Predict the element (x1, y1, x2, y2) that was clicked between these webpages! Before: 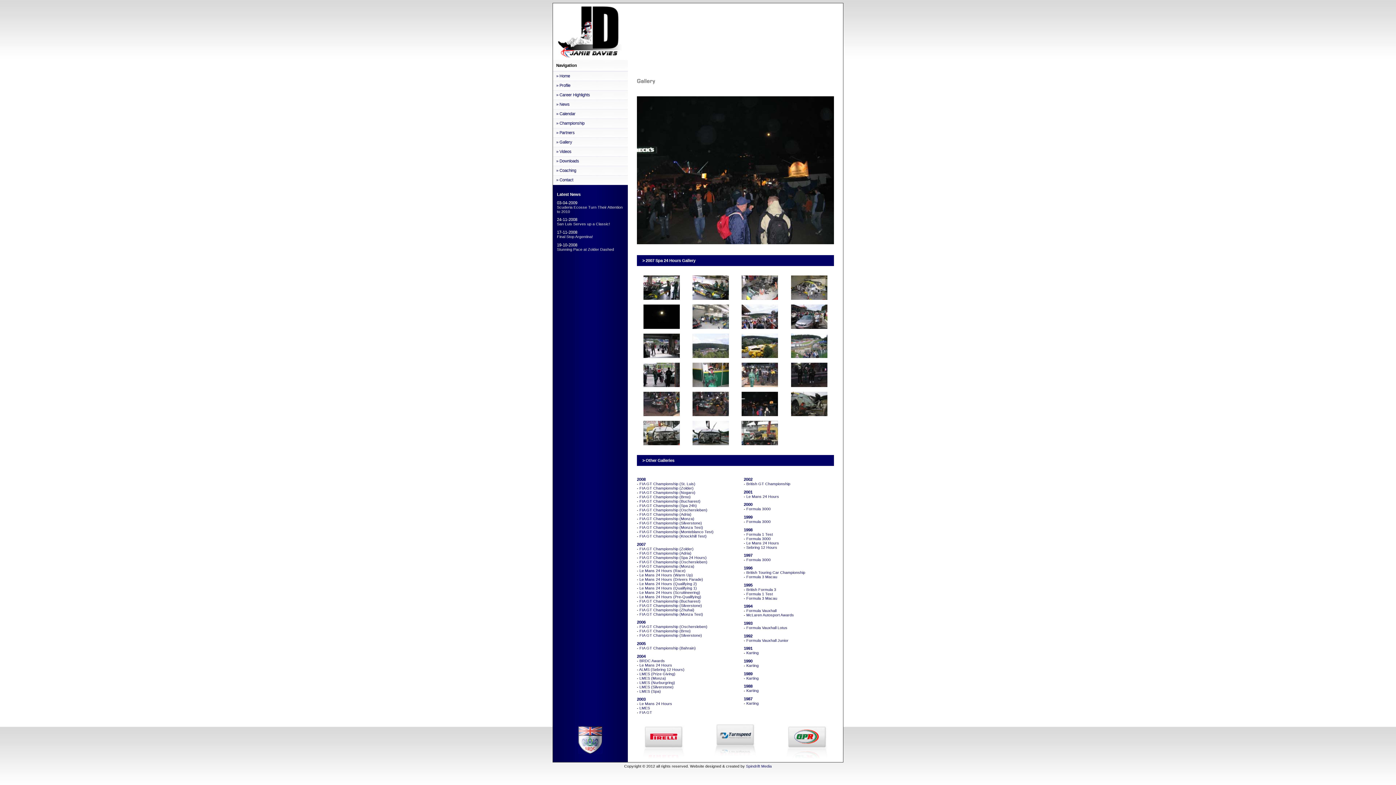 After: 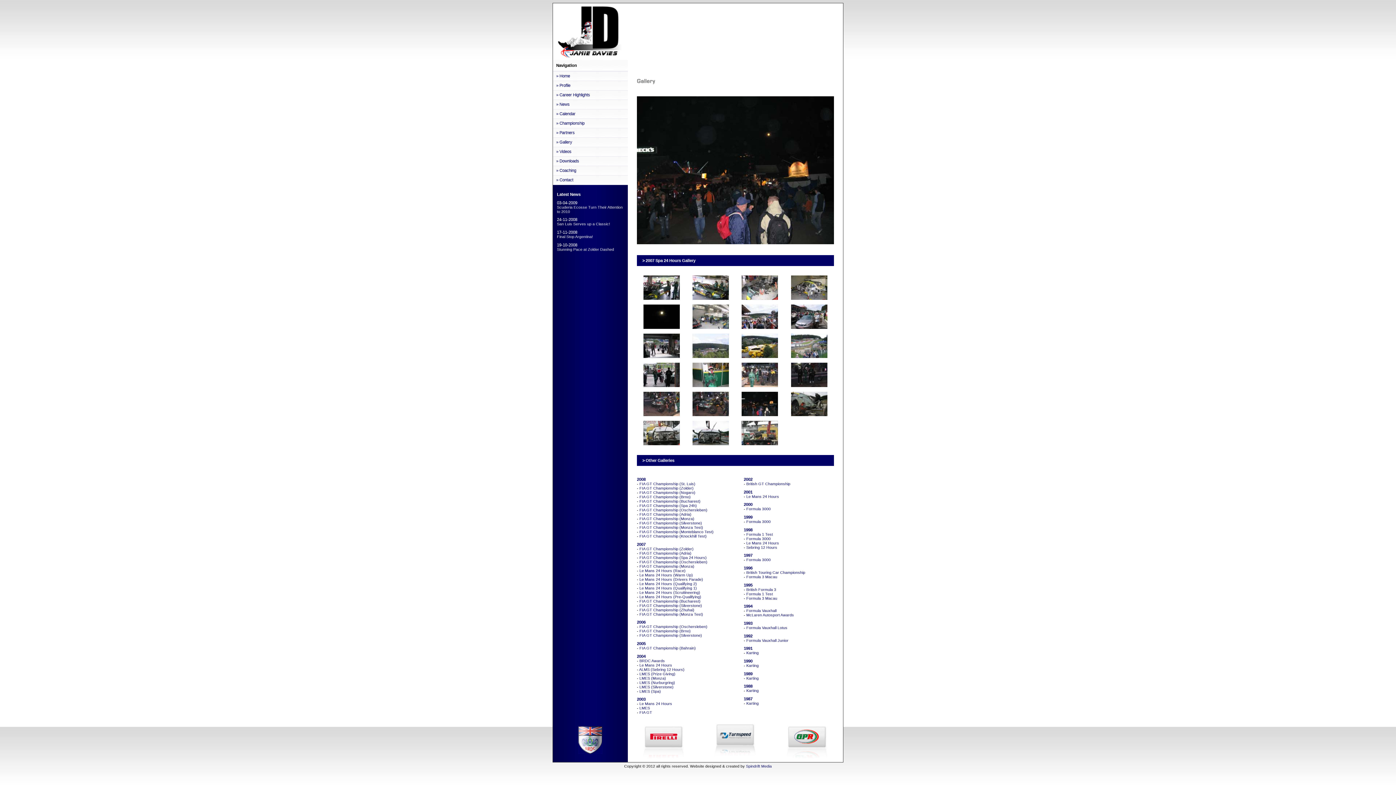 Action: bbox: (786, 755, 828, 759)